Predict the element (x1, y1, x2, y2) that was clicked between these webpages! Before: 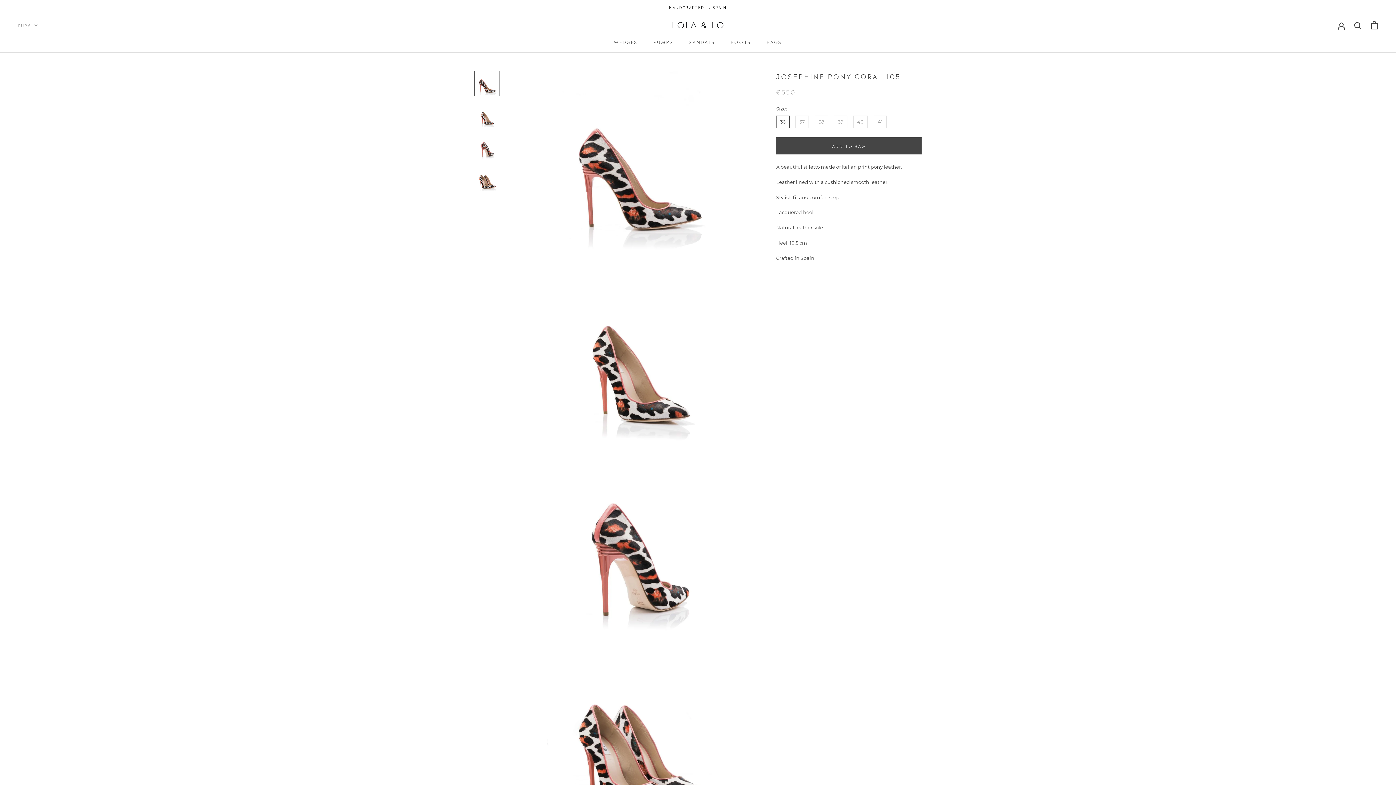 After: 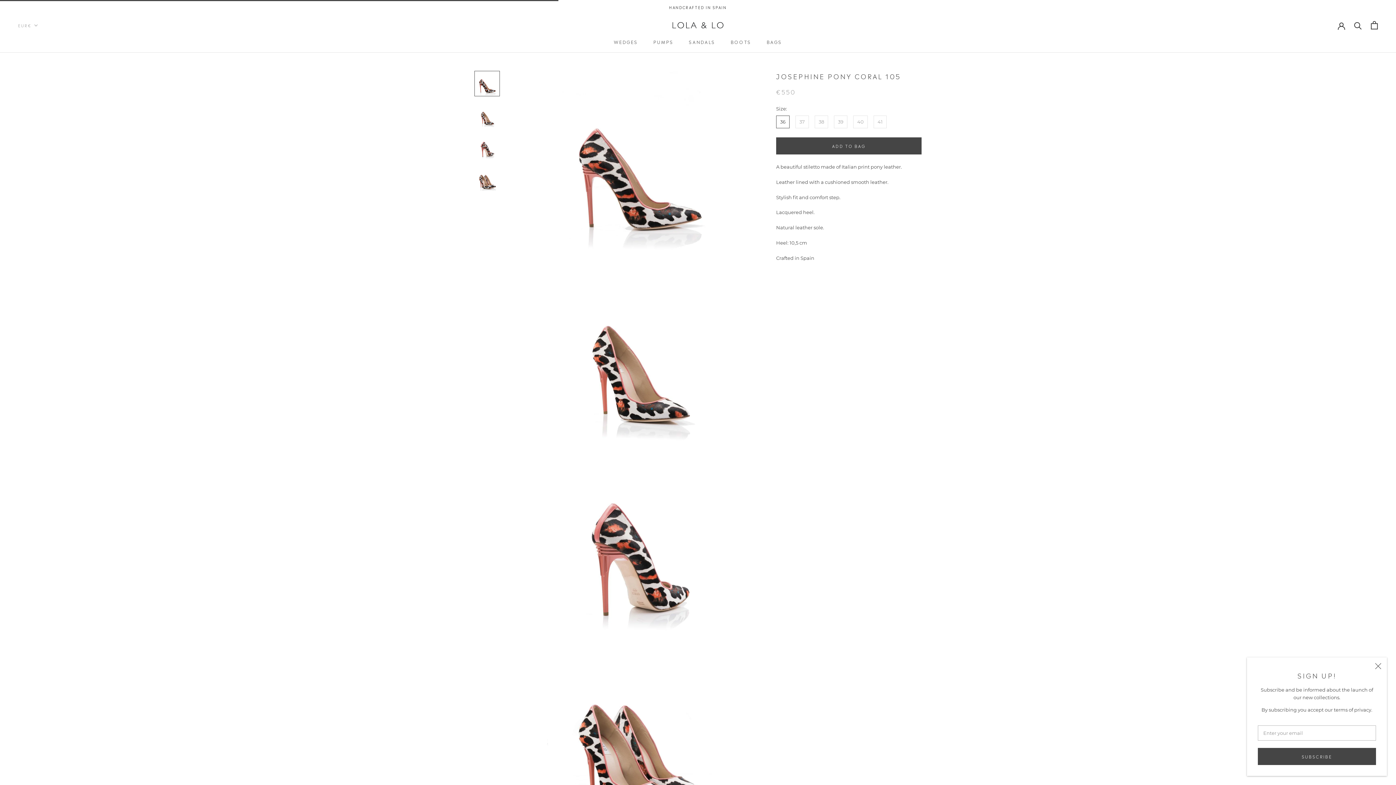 Action: bbox: (776, 137, 921, 154) label: ADD TO BAG